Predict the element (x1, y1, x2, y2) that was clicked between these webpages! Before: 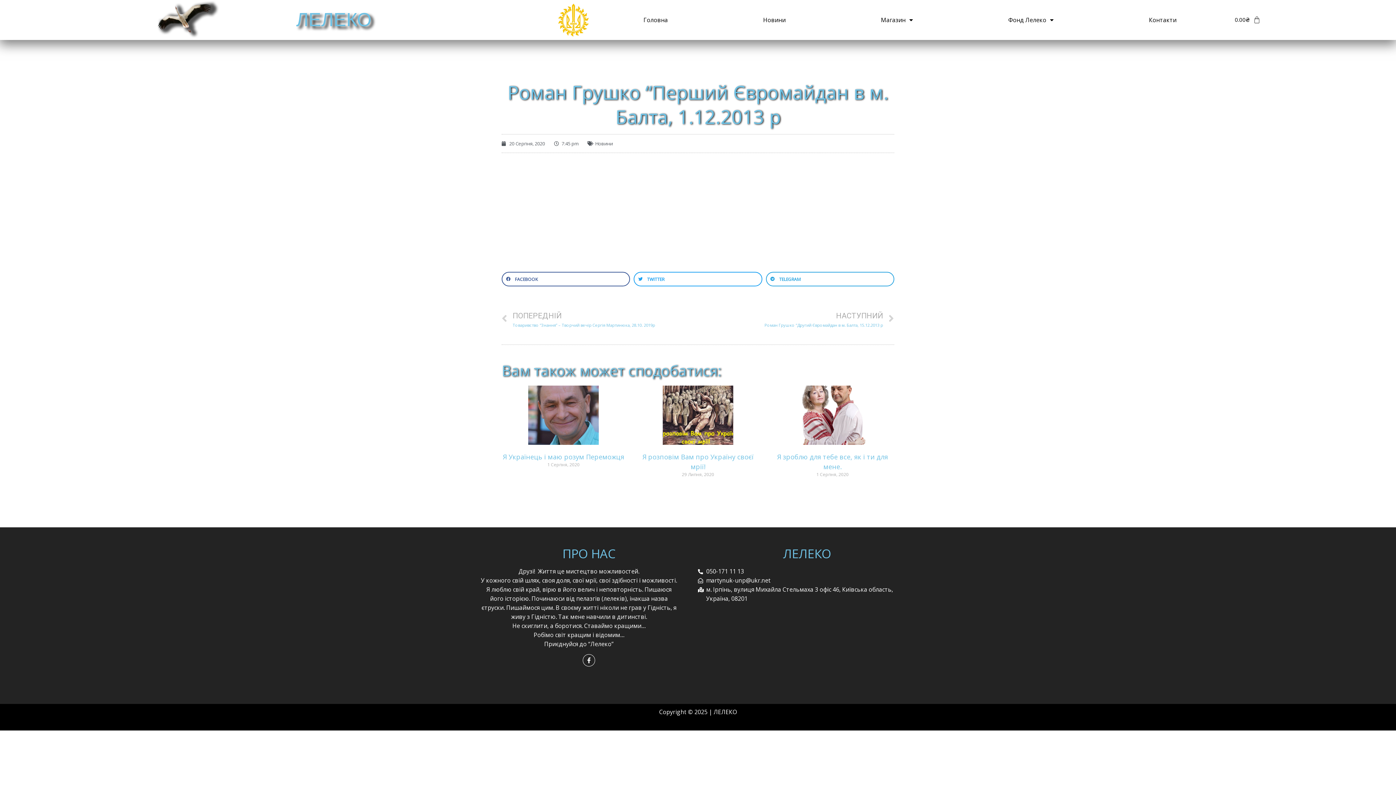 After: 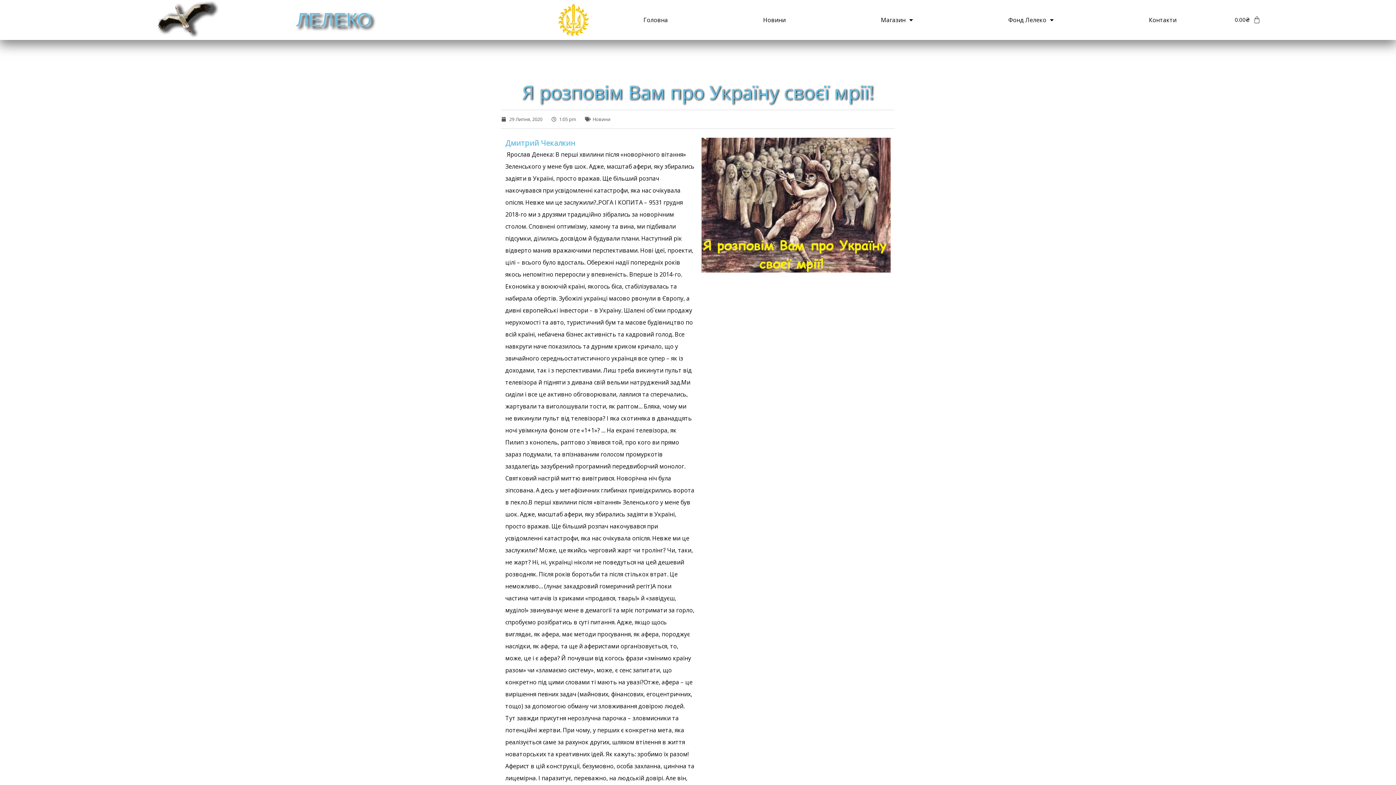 Action: bbox: (662, 385, 733, 445)